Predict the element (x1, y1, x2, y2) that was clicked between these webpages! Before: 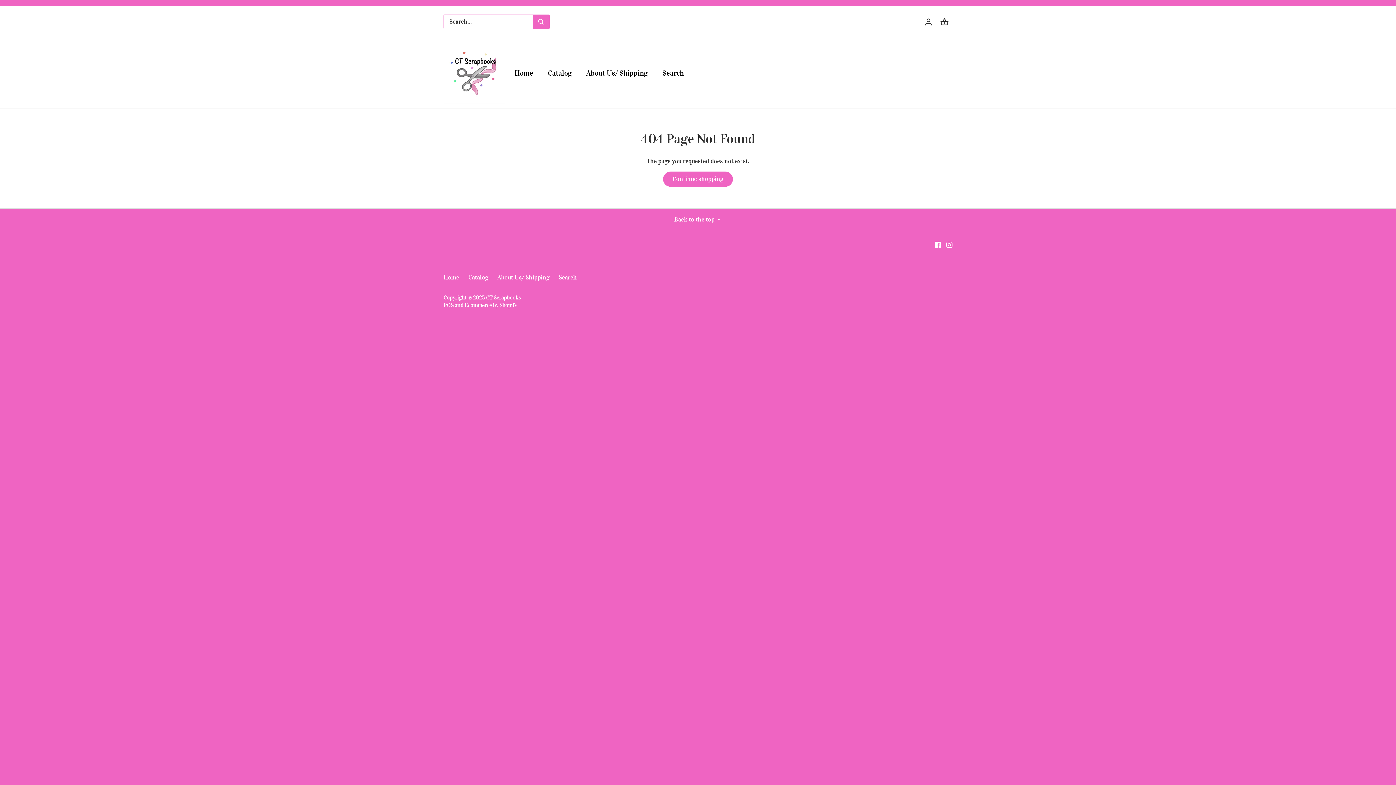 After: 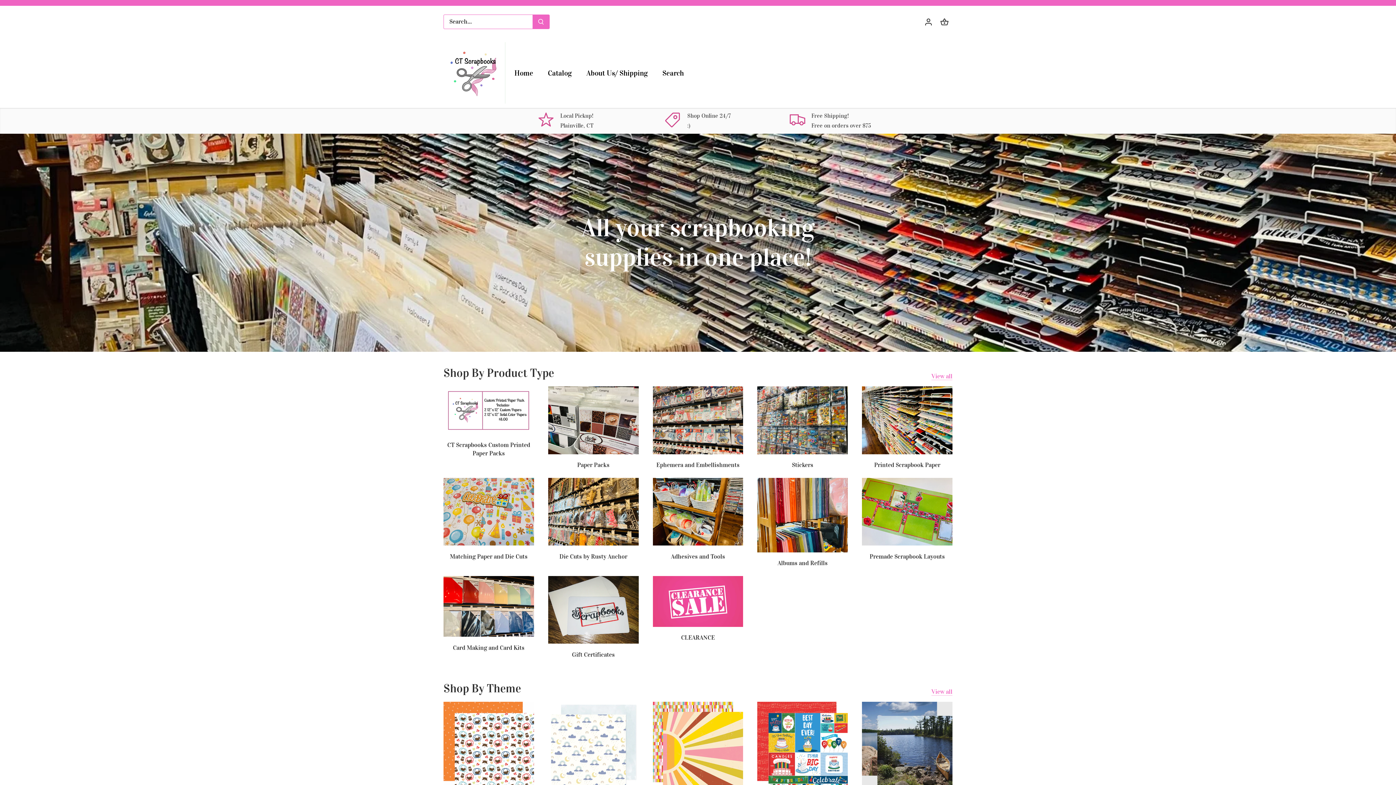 Action: bbox: (486, 294, 521, 301) label: CT Scrapbooks